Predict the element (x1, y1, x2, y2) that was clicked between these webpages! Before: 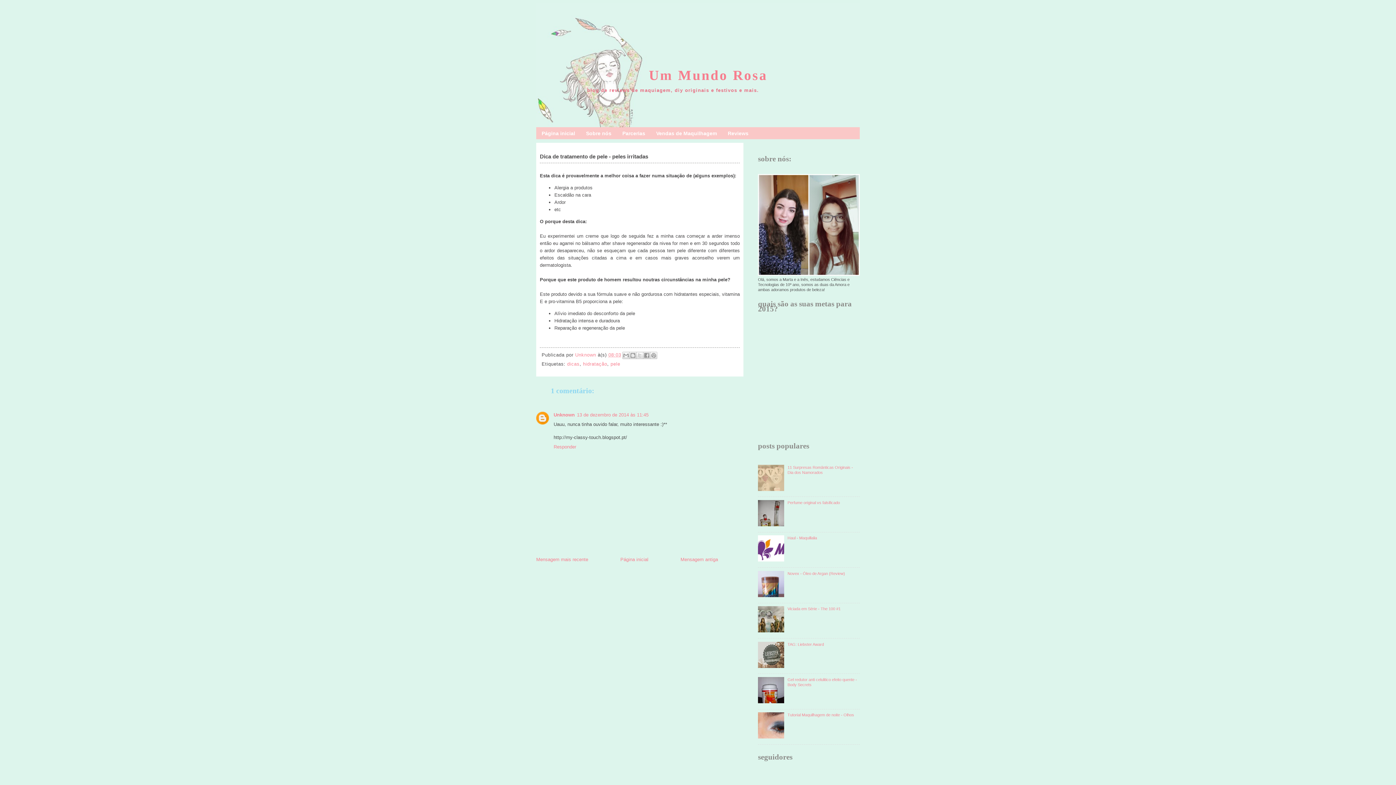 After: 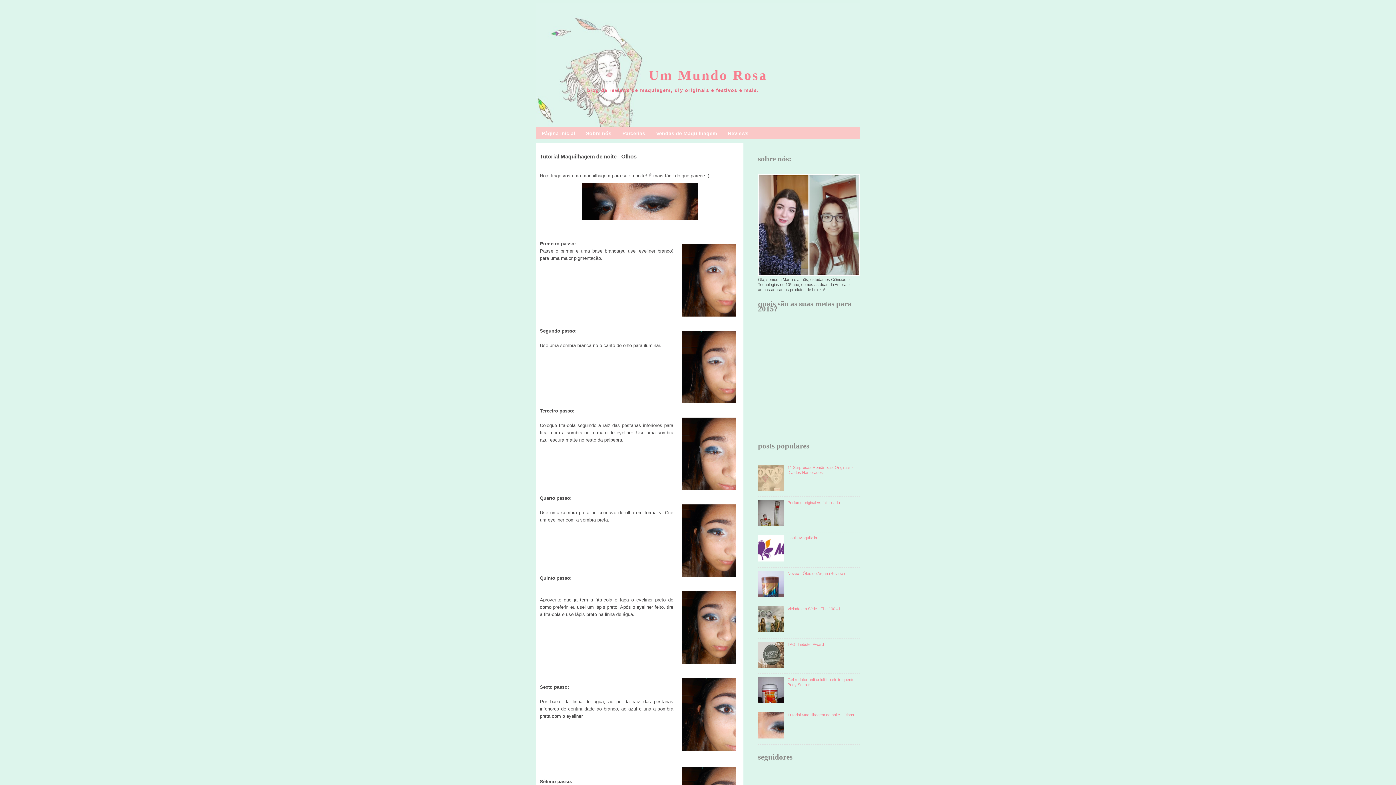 Action: bbox: (787, 713, 854, 717) label: Tutorial Maquilhagem de noite - Olhos